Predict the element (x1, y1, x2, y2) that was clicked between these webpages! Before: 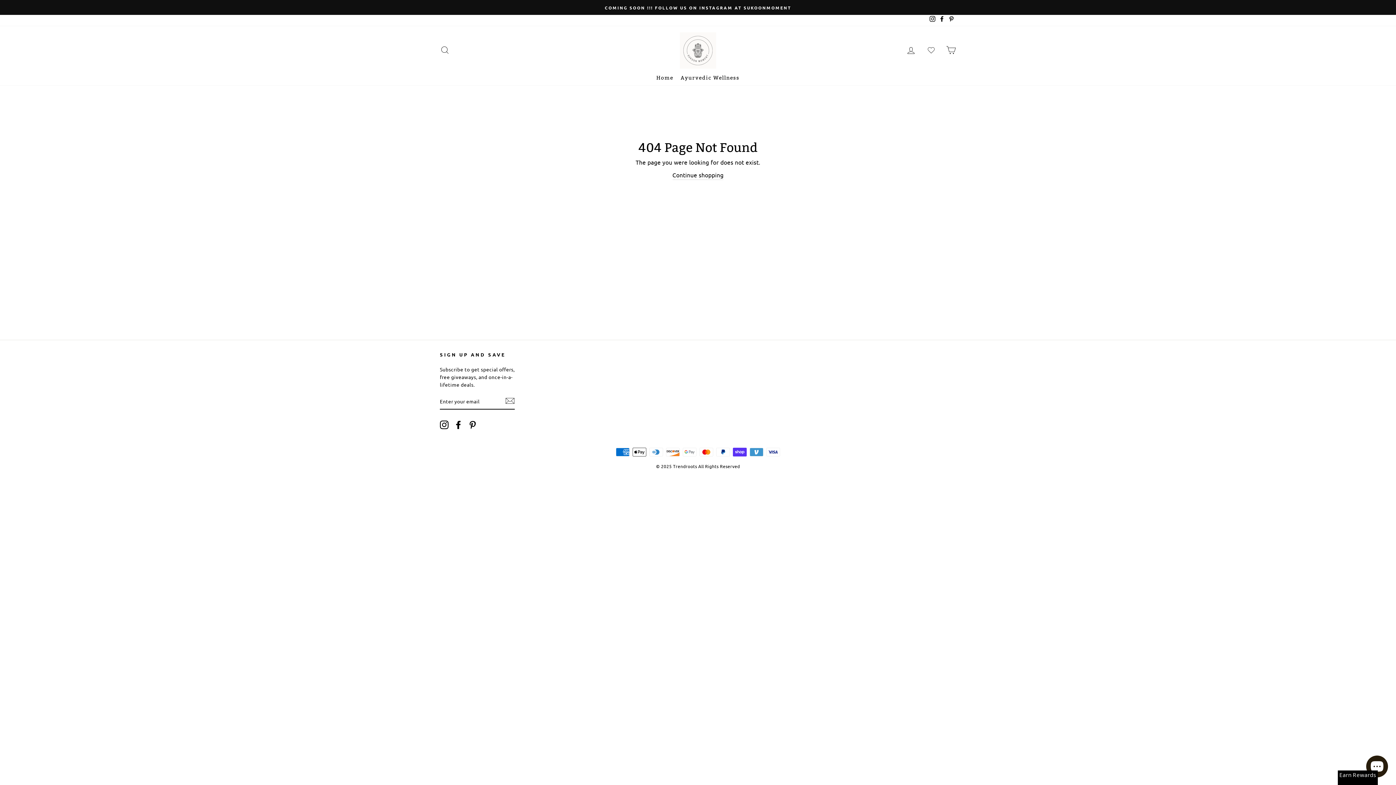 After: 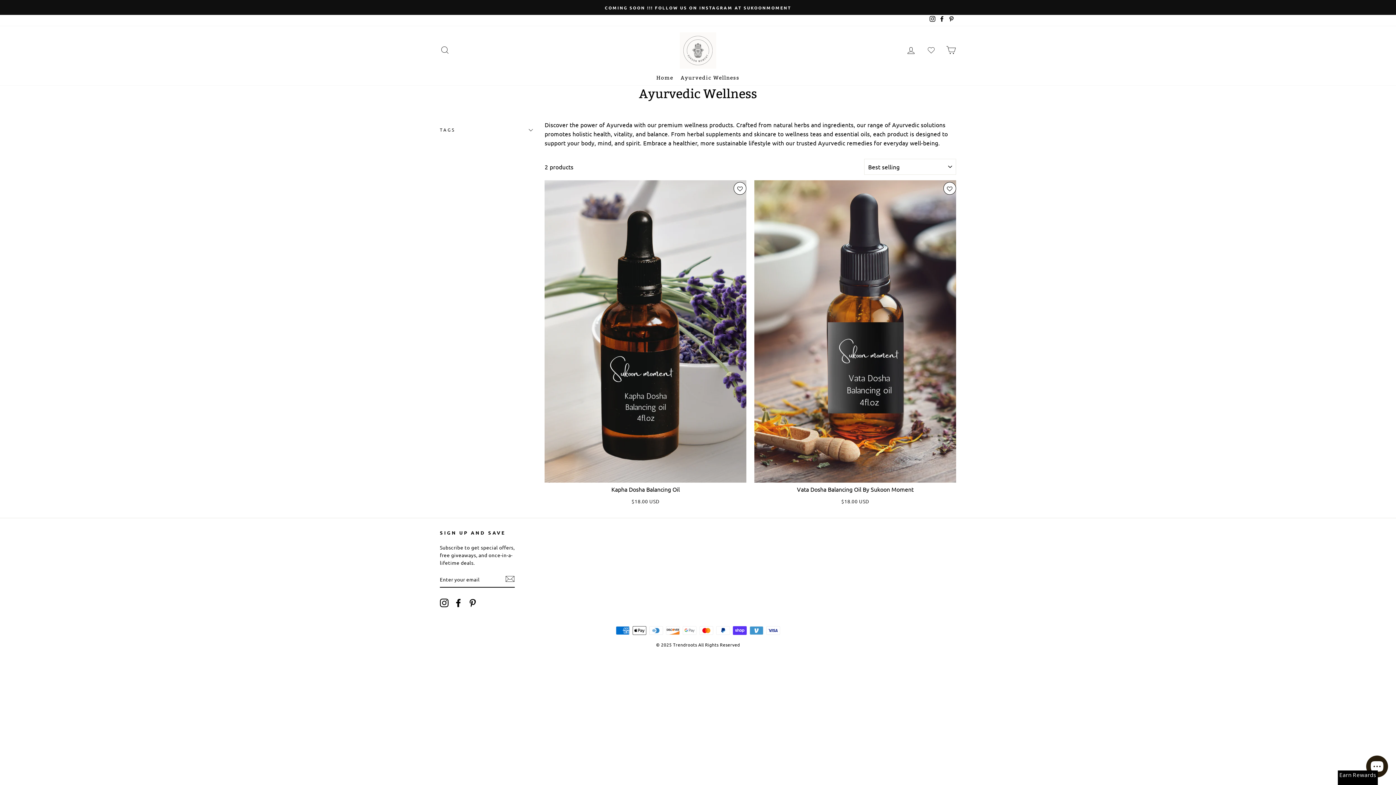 Action: bbox: (677, 72, 743, 83) label: Ayurvedic Wellness